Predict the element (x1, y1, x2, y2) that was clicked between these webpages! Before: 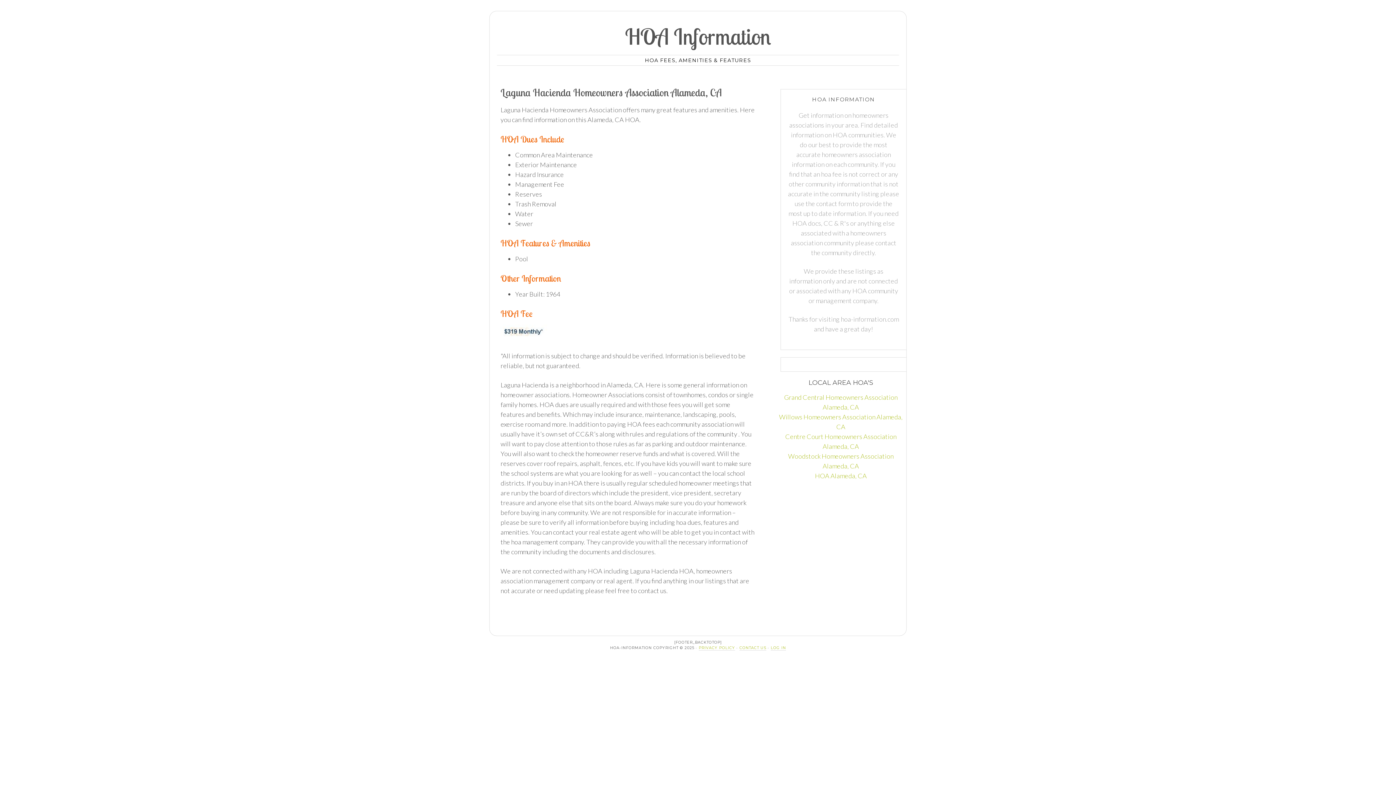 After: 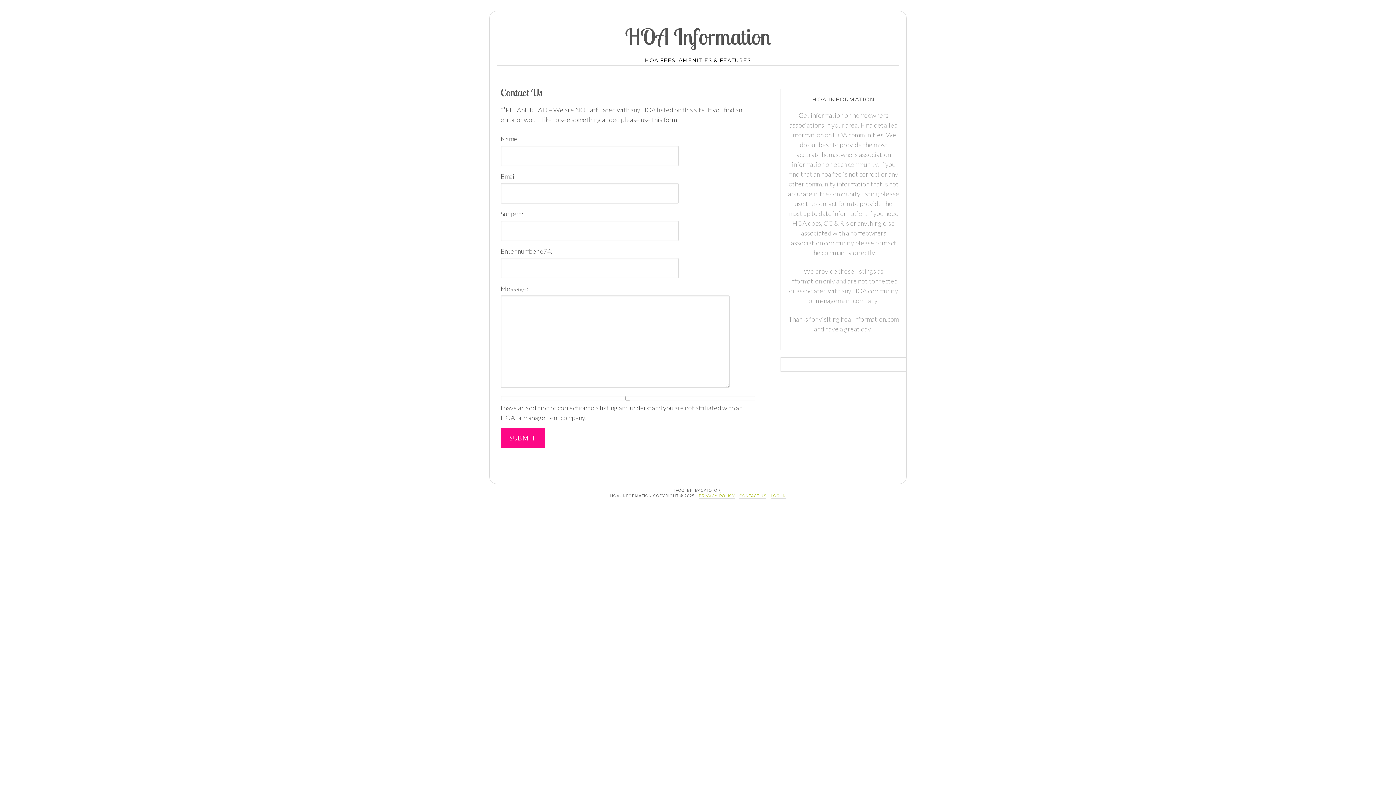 Action: label: CONTACT US bbox: (739, 645, 766, 650)